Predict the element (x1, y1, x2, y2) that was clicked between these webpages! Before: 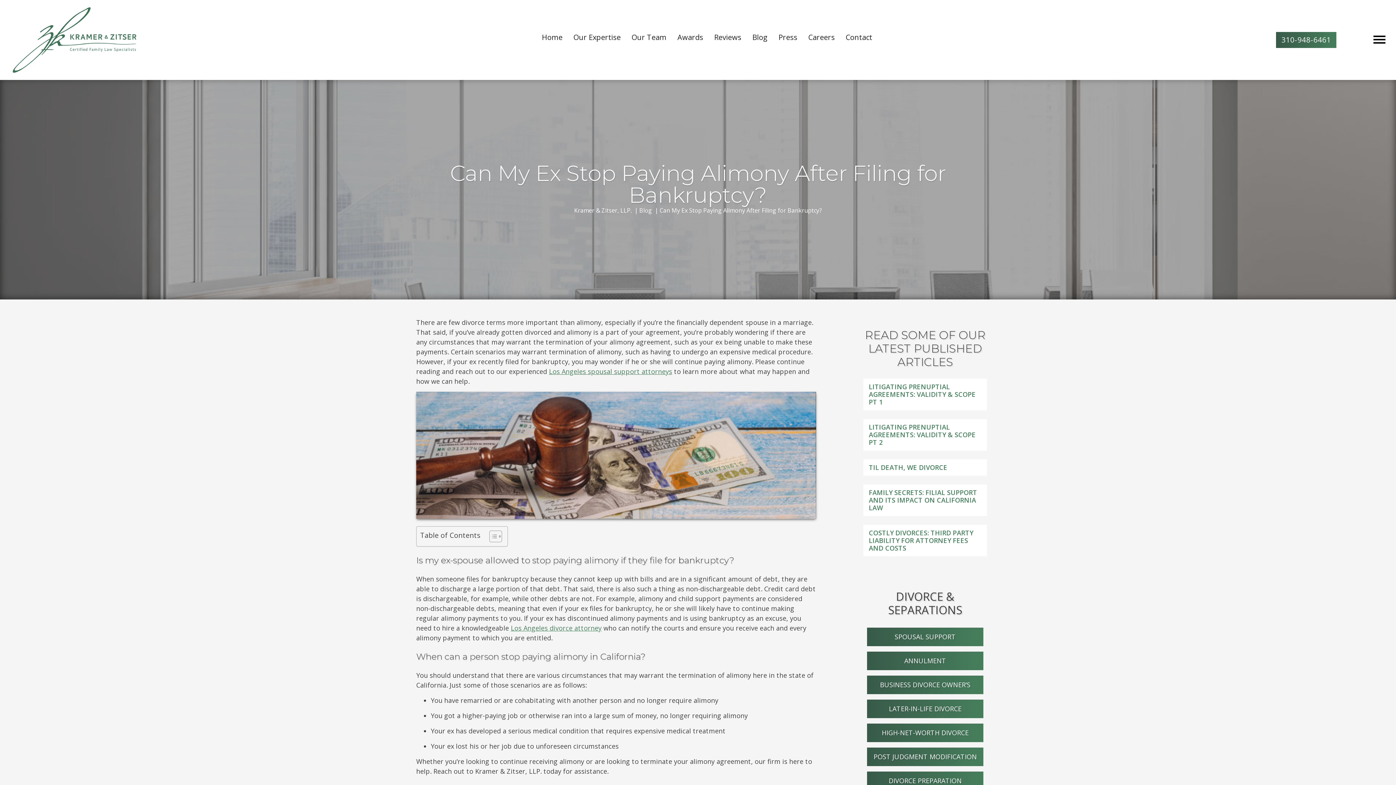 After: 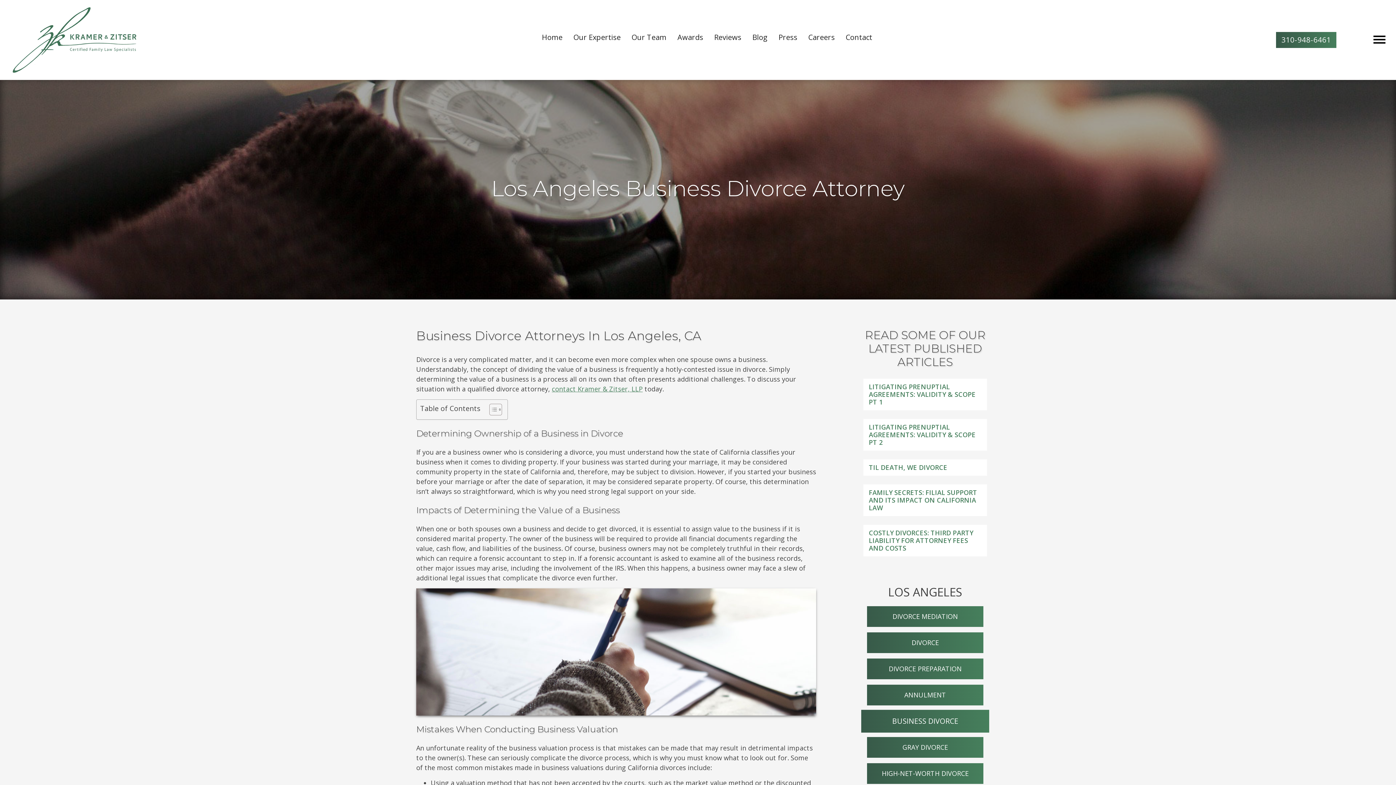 Action: label: BUSINESS DIVORCE OWNER’S bbox: (867, 676, 983, 694)